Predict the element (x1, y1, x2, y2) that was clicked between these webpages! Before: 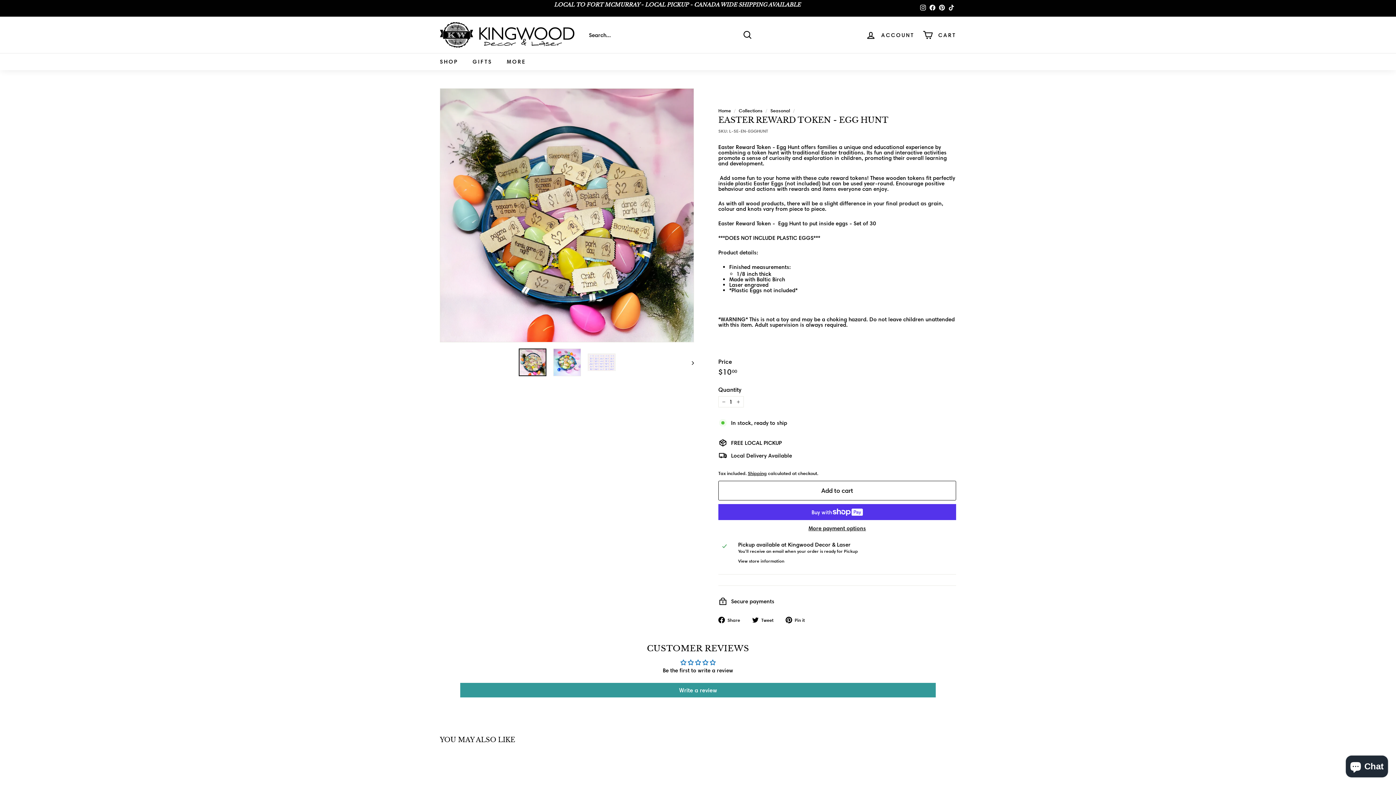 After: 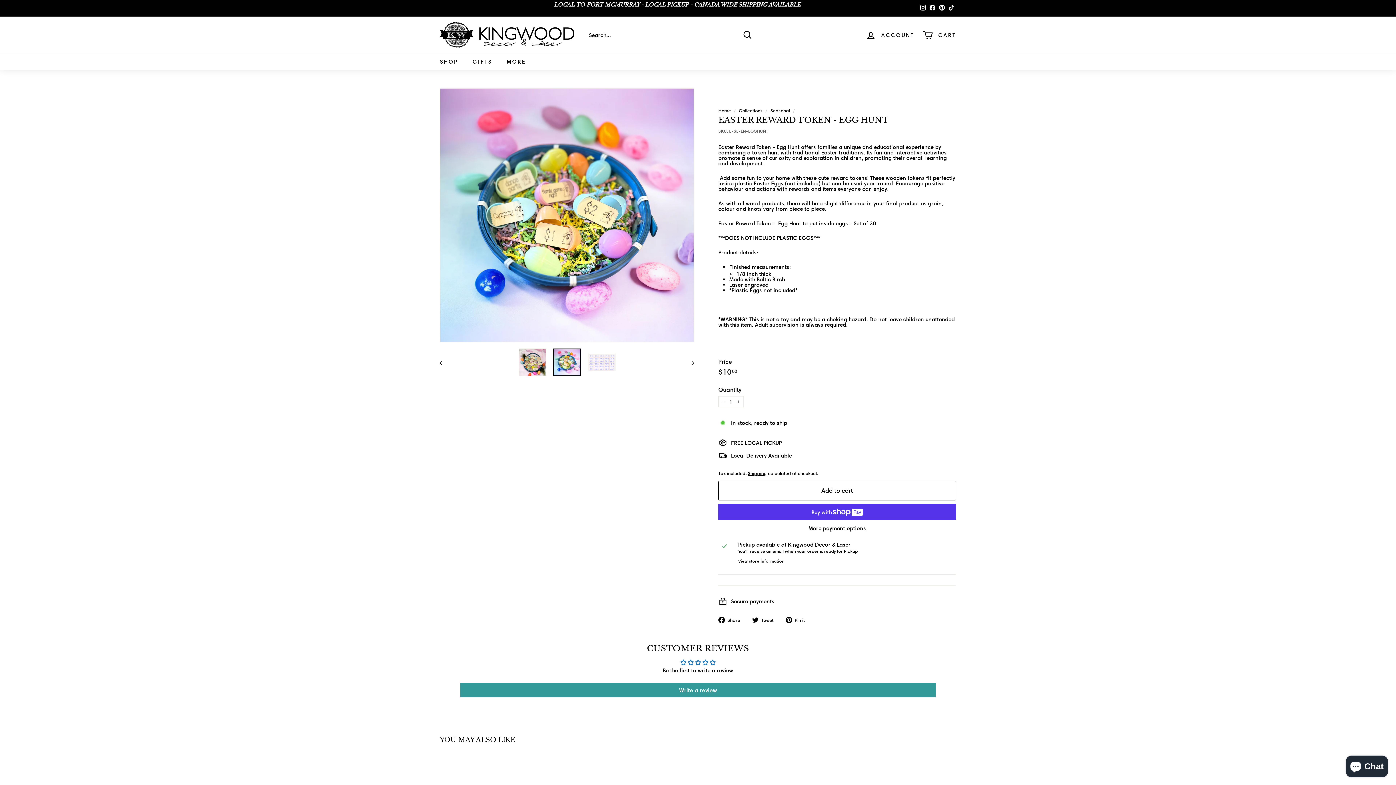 Action: bbox: (553, 348, 580, 376)